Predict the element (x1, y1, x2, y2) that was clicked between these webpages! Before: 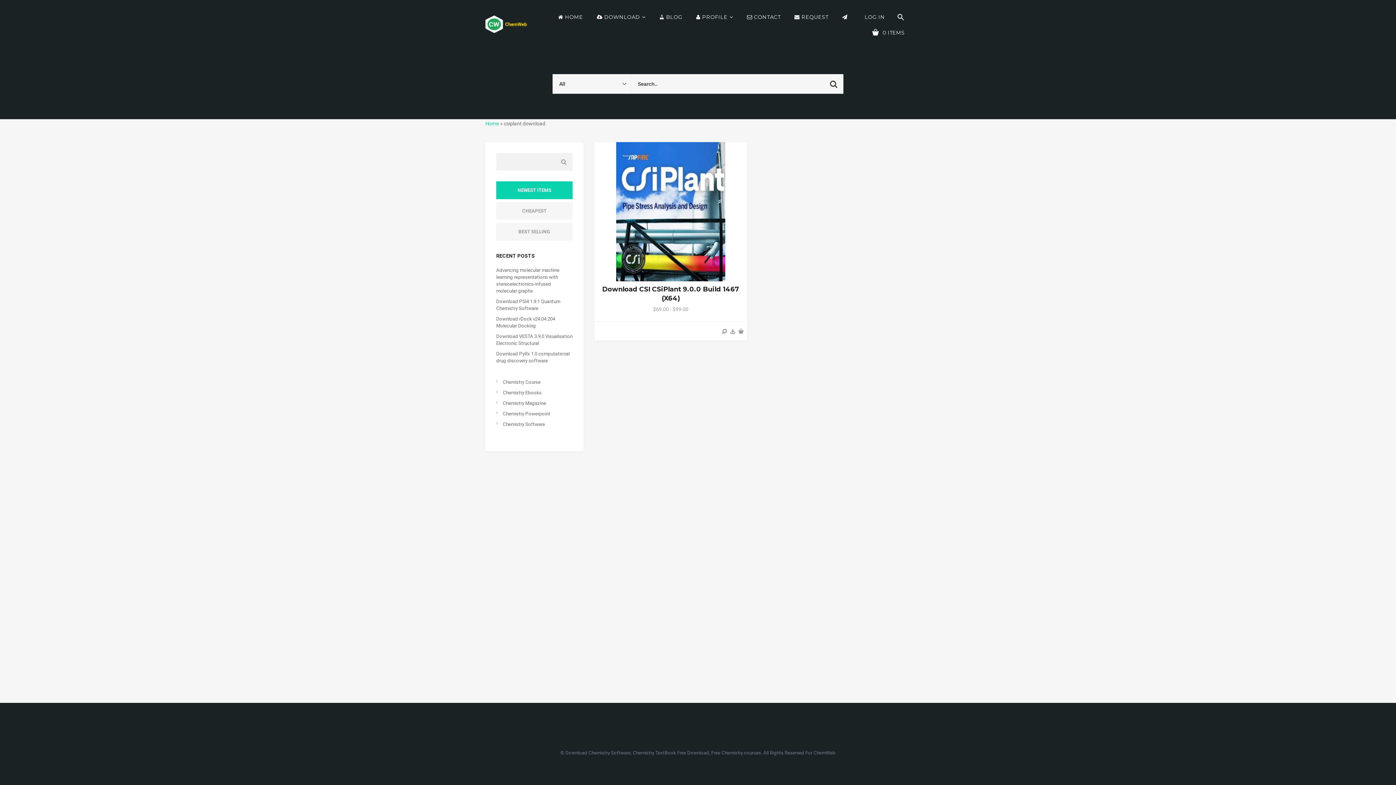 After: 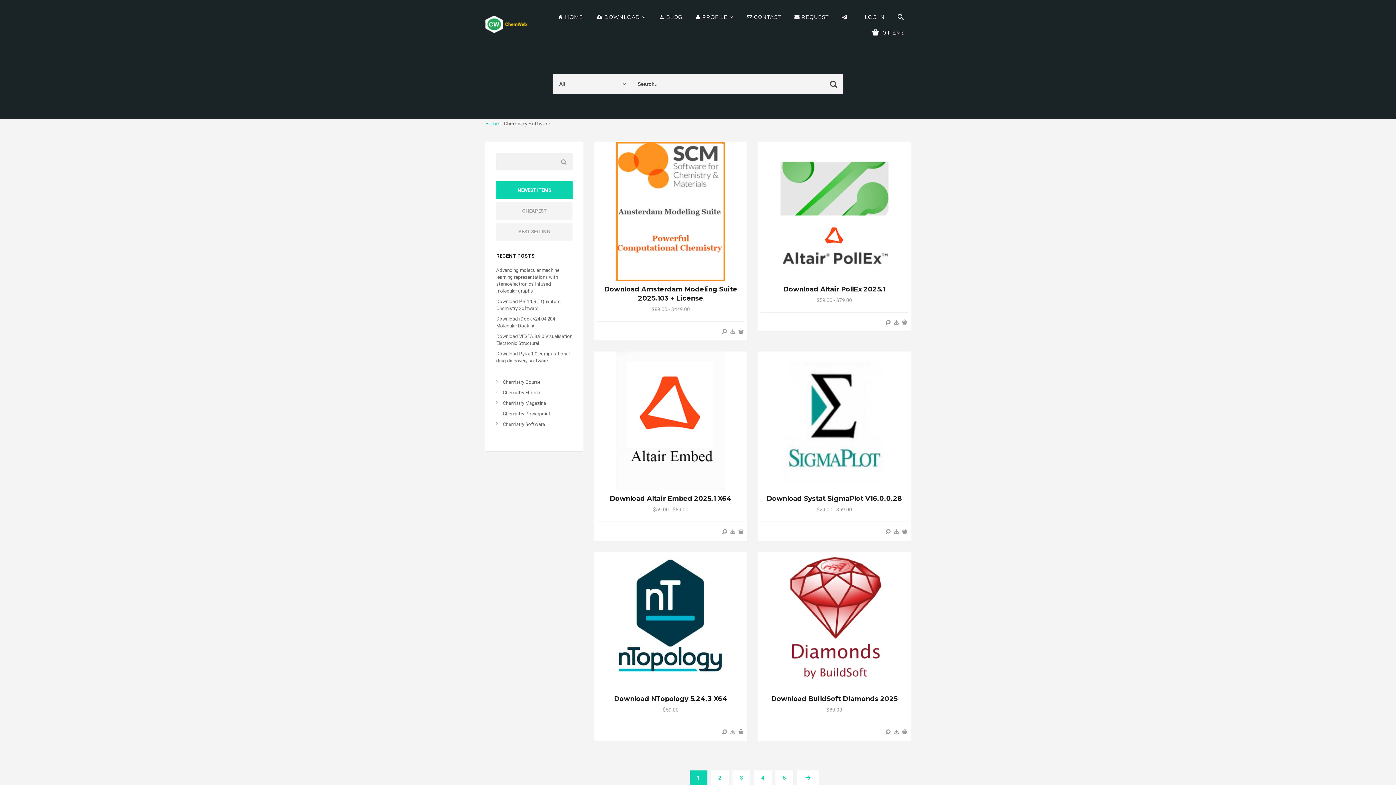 Action: bbox: (502, 421, 545, 427) label: Chemistry Software